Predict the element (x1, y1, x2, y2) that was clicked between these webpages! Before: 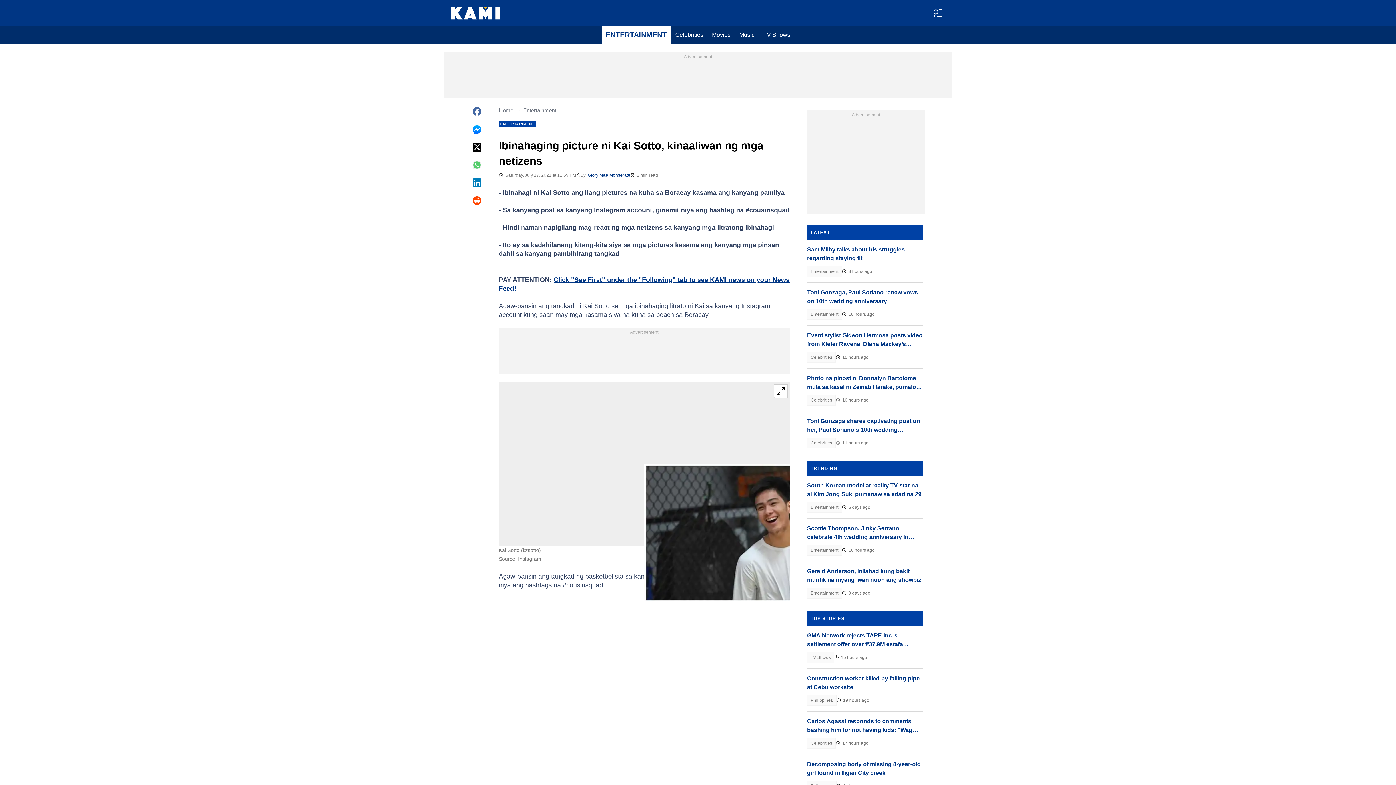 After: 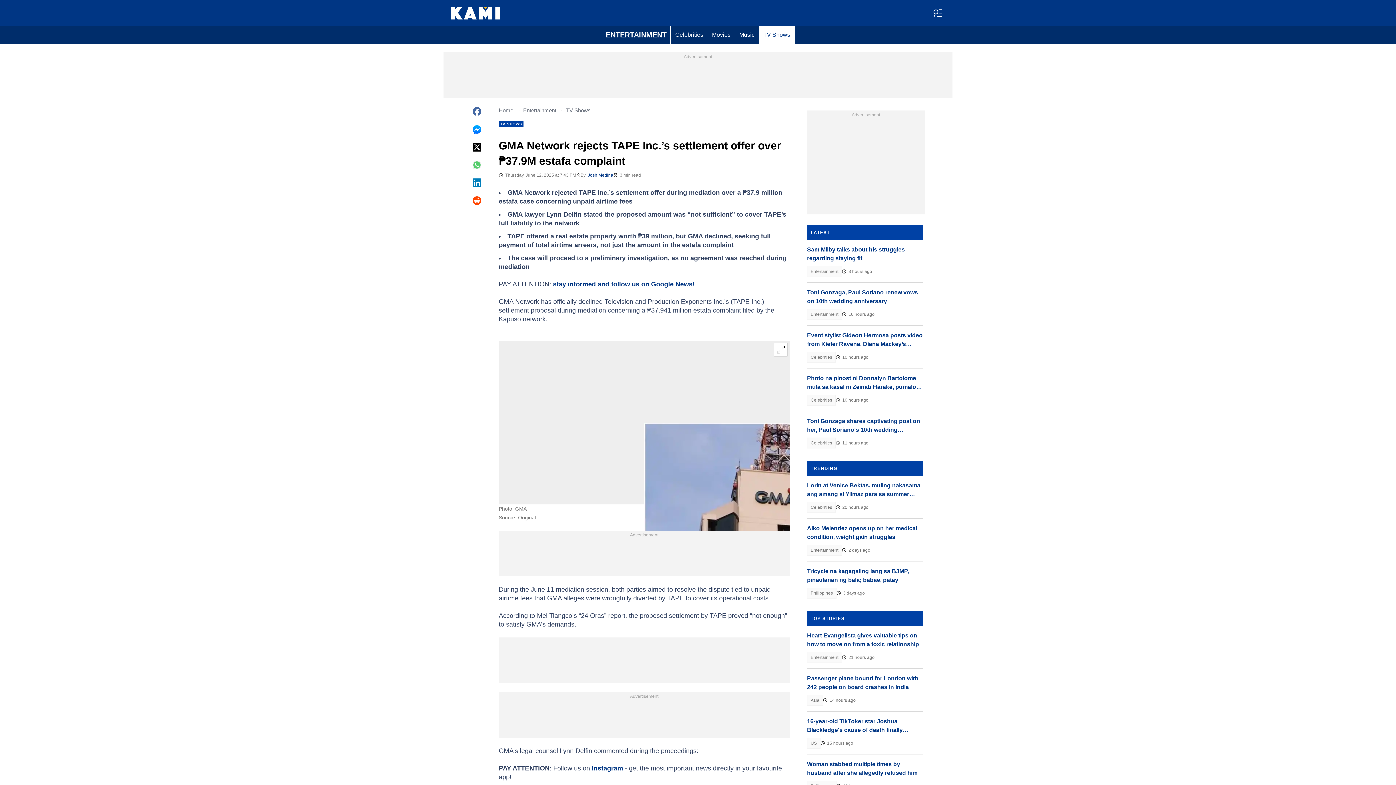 Action: label: GMA Network rejects TAPE Inc.’s settlement offer over ₱37.9M estafa complaint bbox: (807, 631, 923, 649)